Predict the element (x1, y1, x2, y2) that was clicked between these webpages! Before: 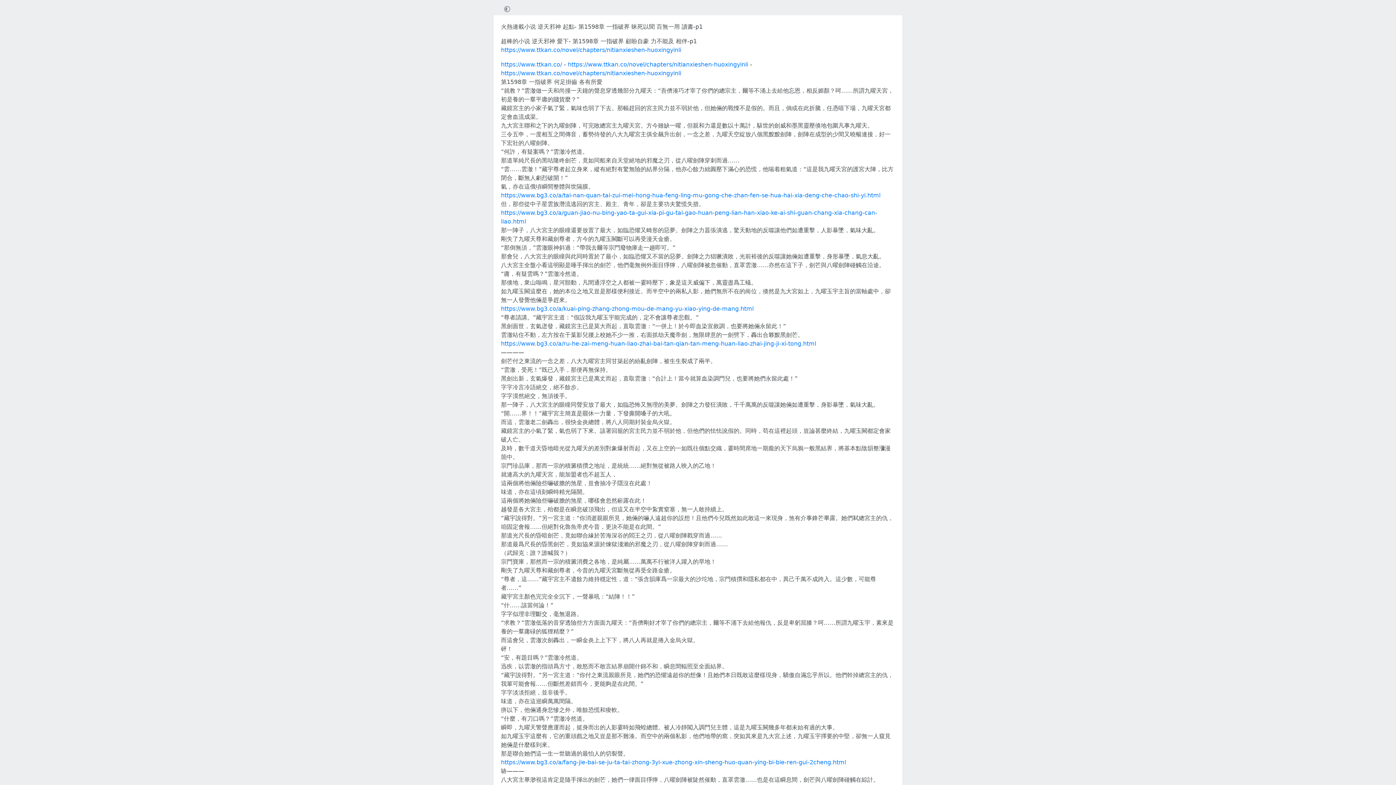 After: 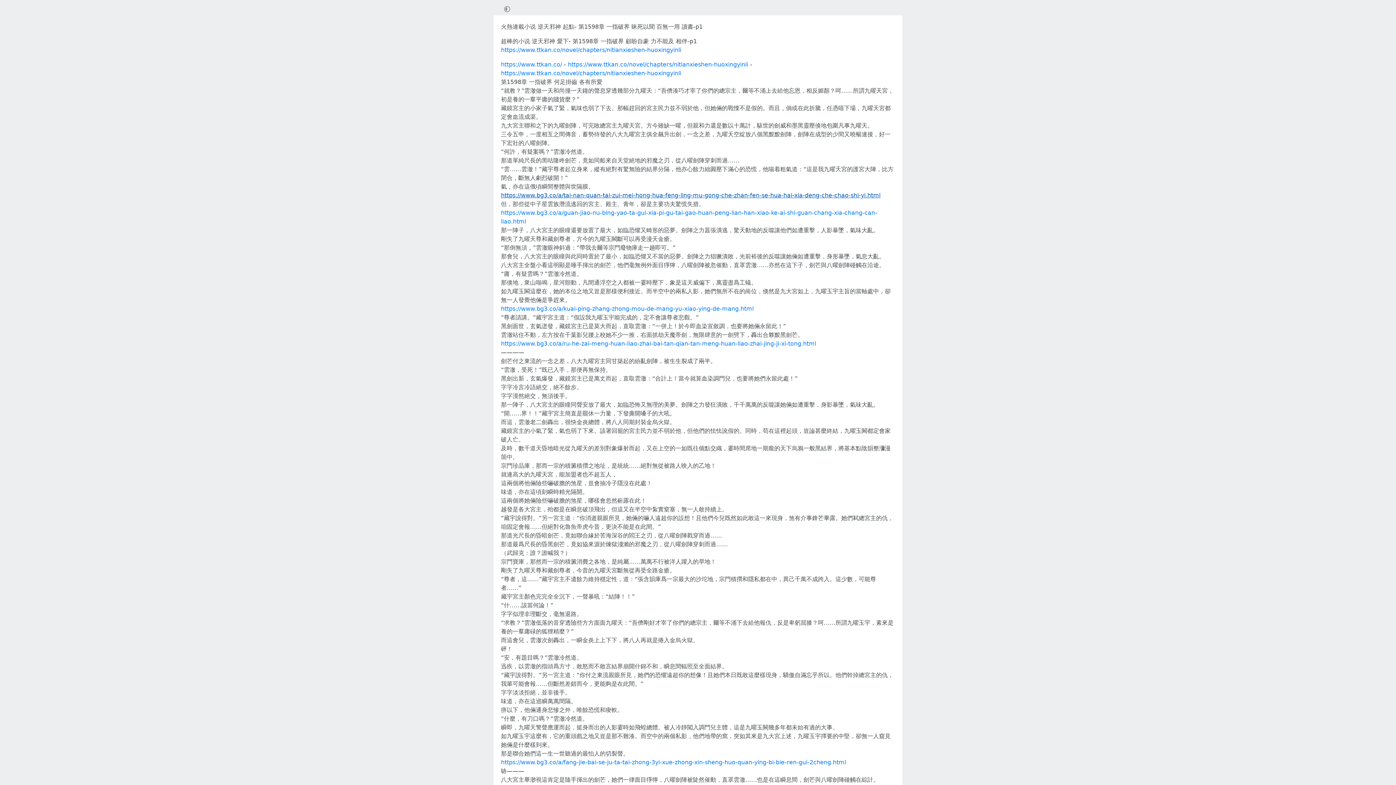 Action: bbox: (501, 192, 880, 198) label: https://www.bg3.co/a/tai-nan-quan-tai-zui-mei-hong-hua-feng-ling-mu-gong-che-zhan-fen-se-hua-hai-xia-deng-che-chao-shi-yi.html